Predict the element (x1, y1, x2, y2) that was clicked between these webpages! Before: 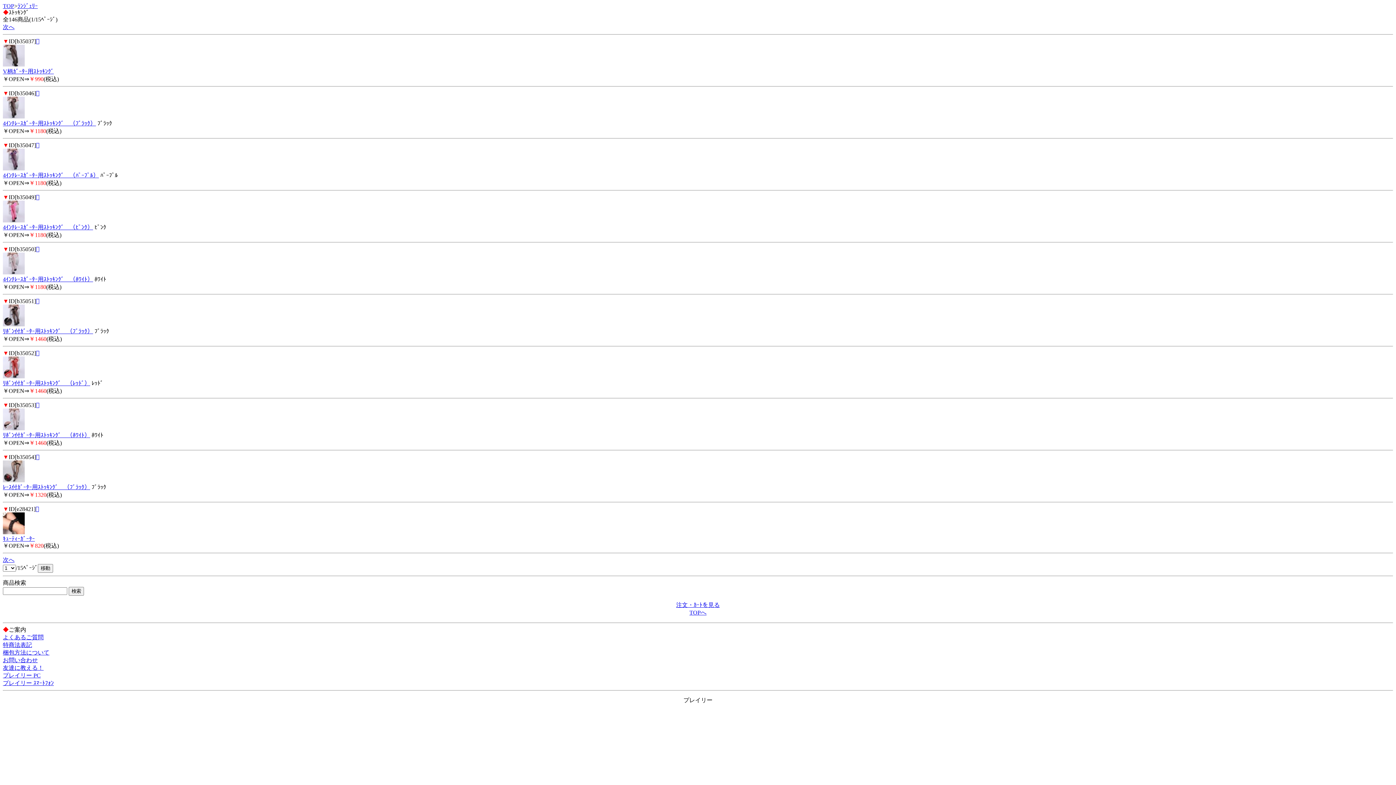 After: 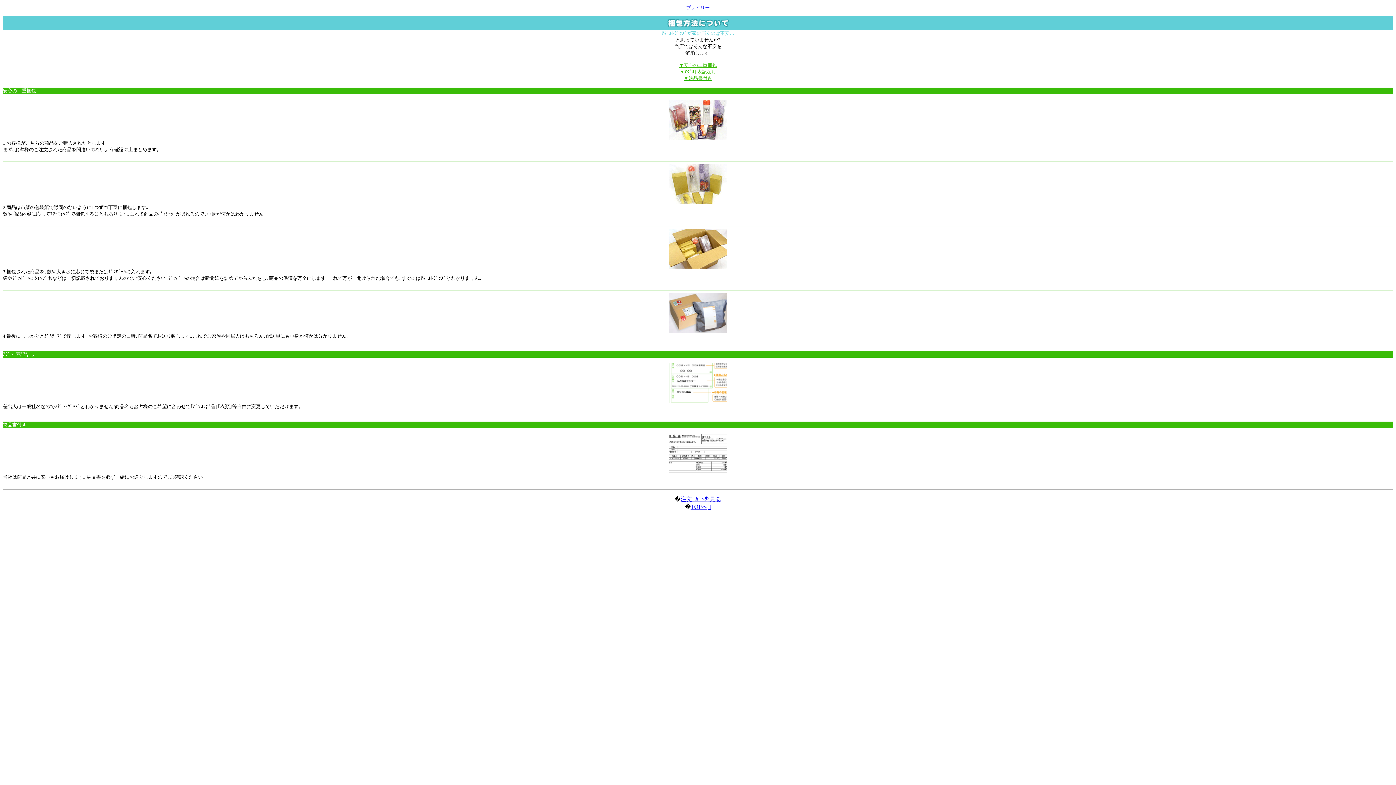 Action: bbox: (2, 649, 49, 656) label: 梱包方法について